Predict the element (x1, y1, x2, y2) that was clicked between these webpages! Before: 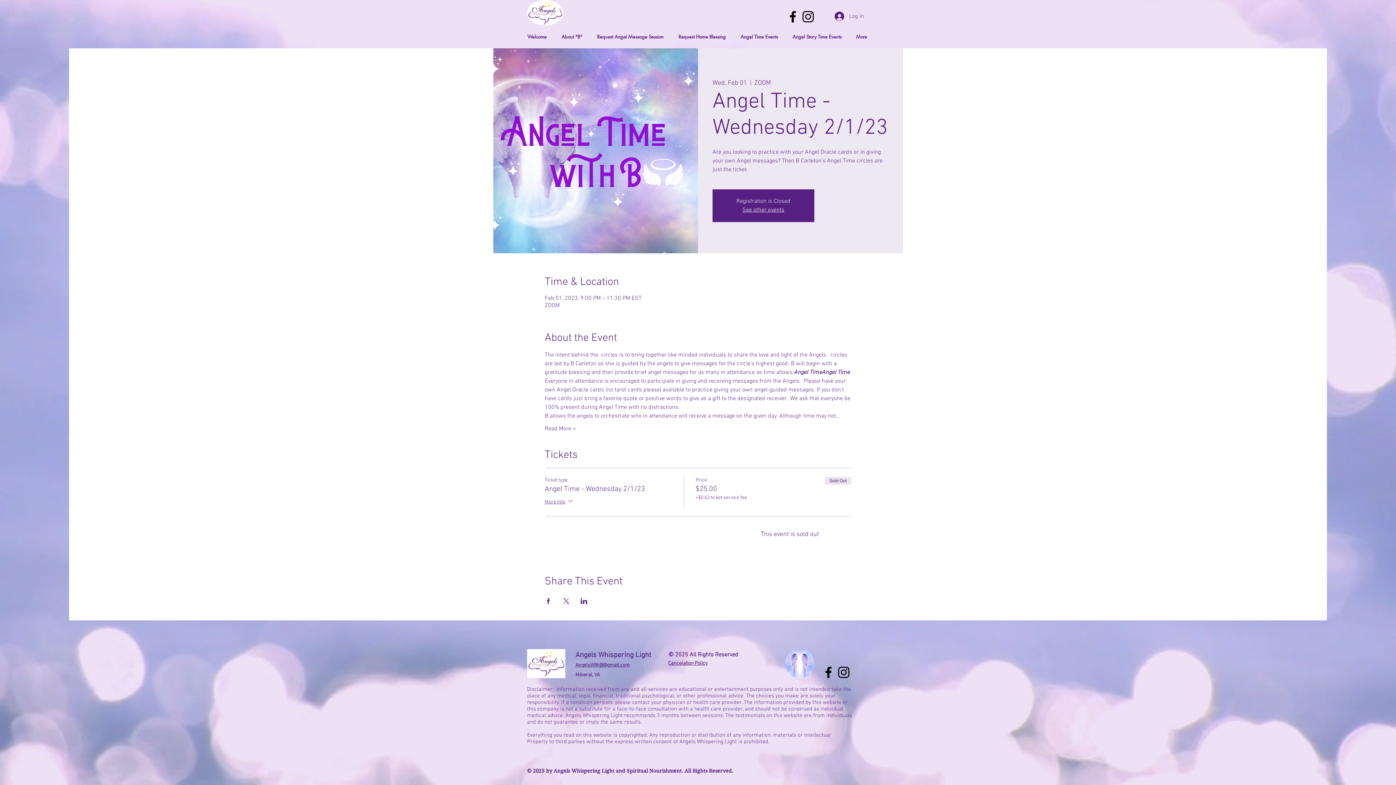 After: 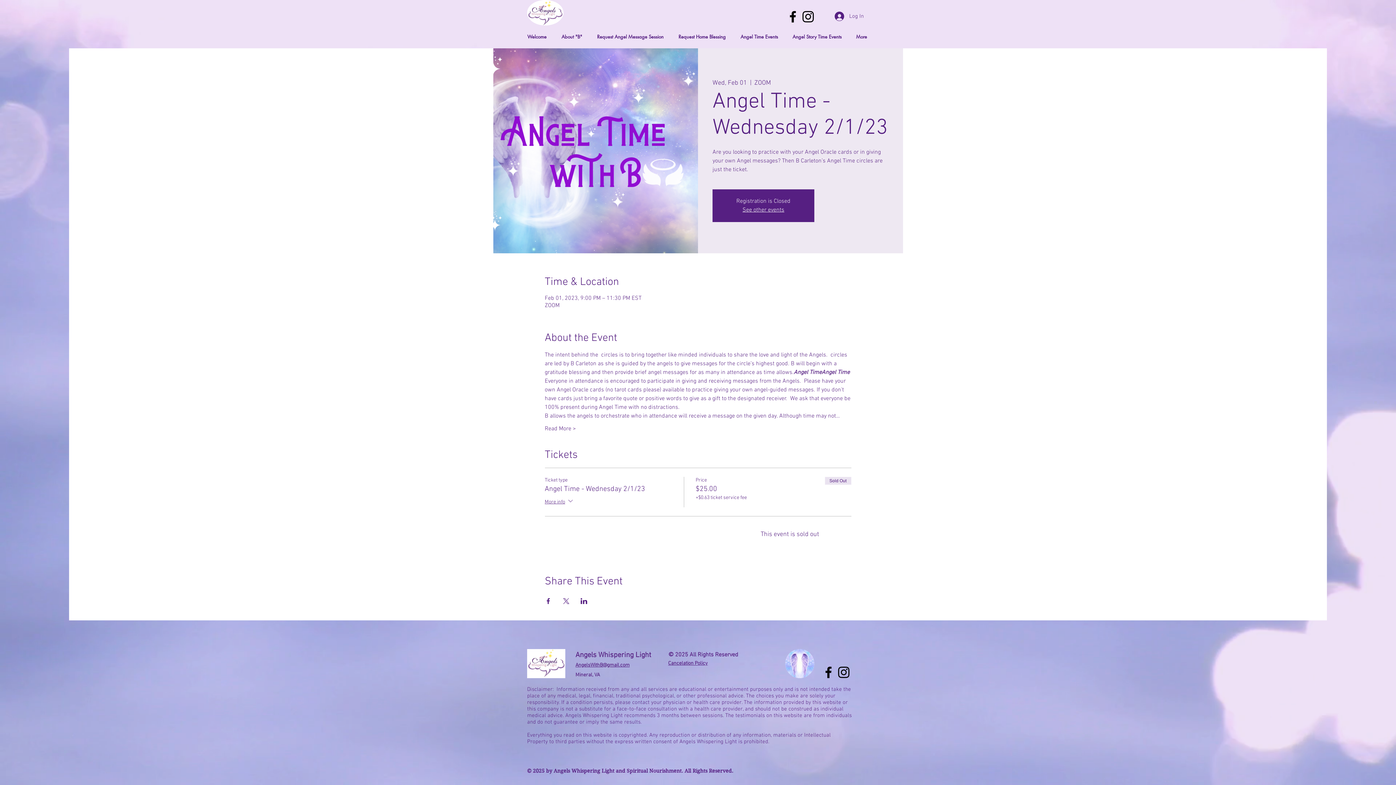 Action: label: Share event on X bbox: (562, 598, 569, 604)